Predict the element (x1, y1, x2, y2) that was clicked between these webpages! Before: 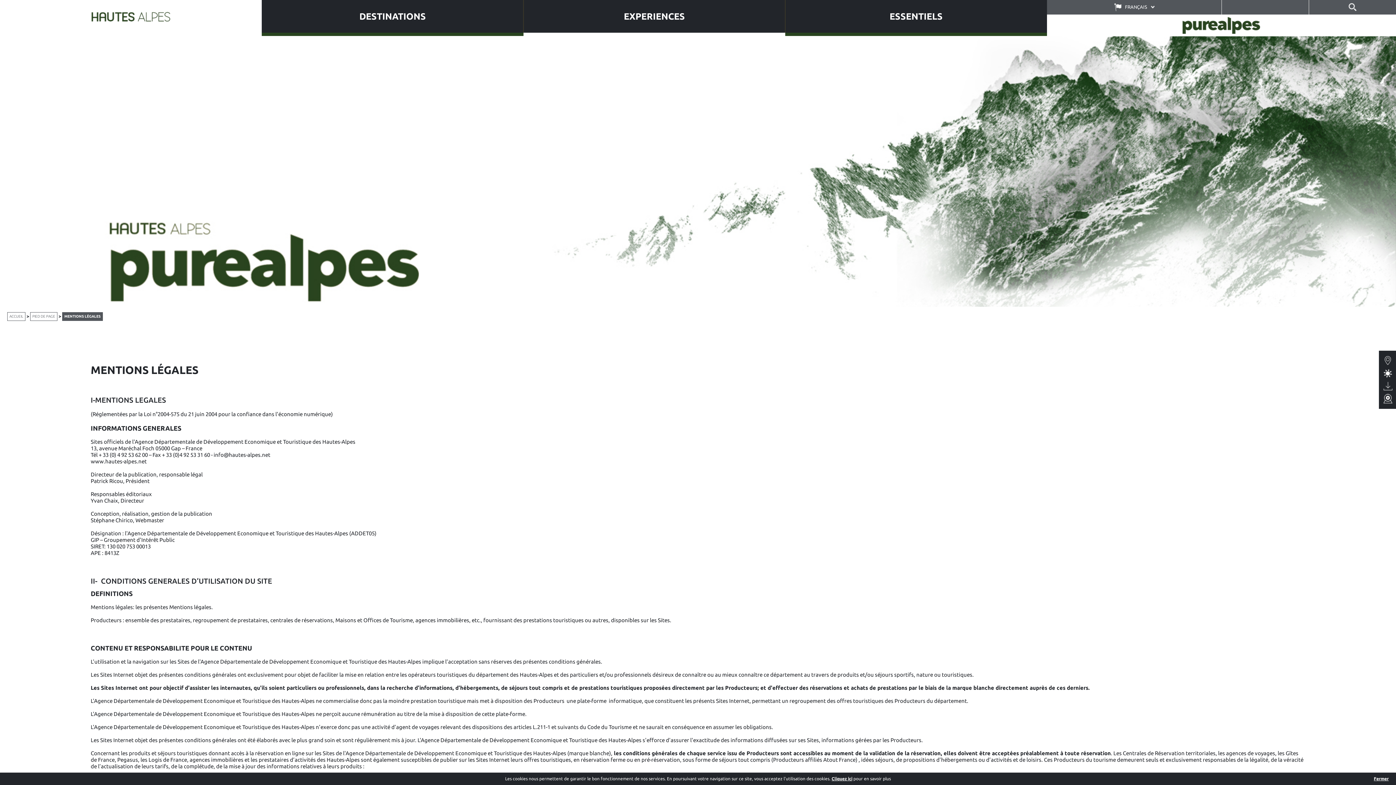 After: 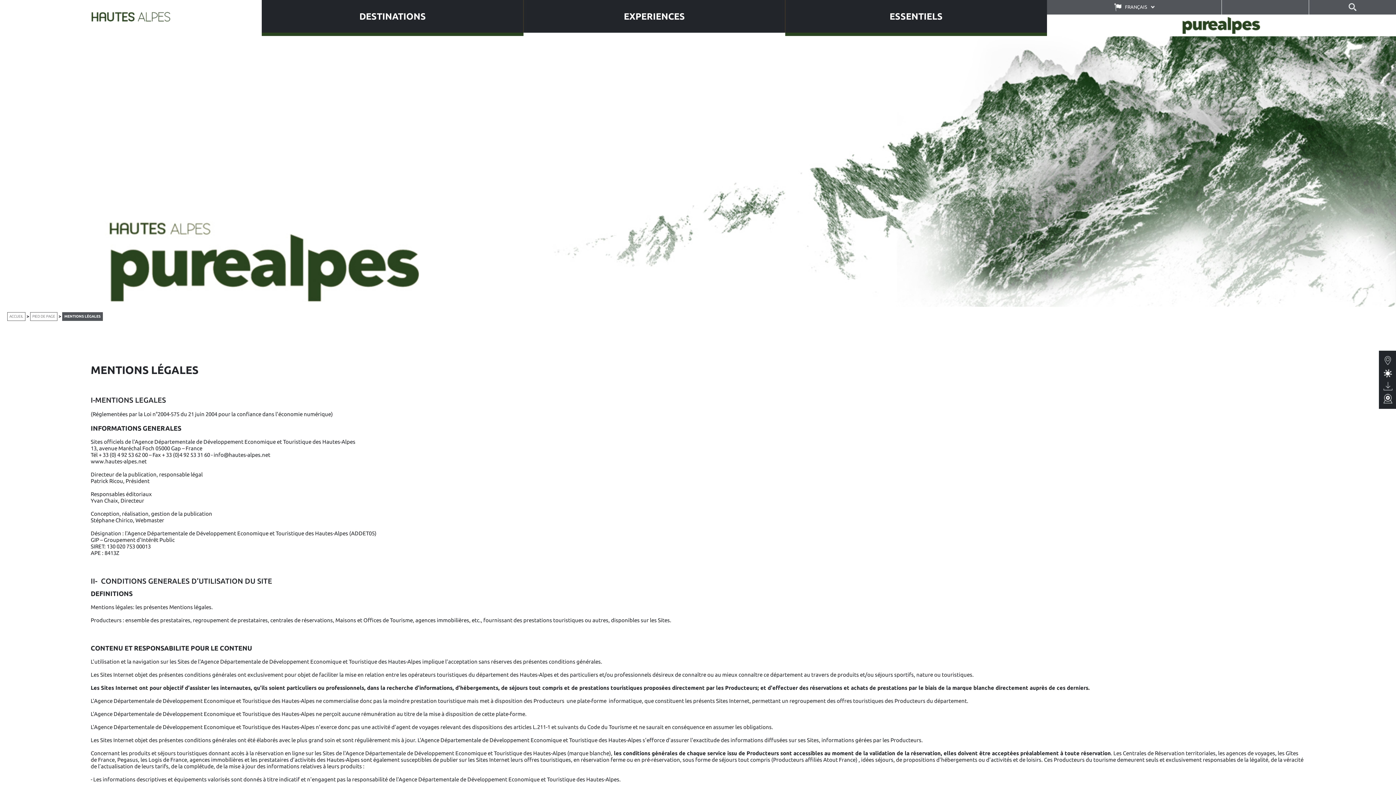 Action: label: Fermer bbox: (1374, 776, 1389, 781)